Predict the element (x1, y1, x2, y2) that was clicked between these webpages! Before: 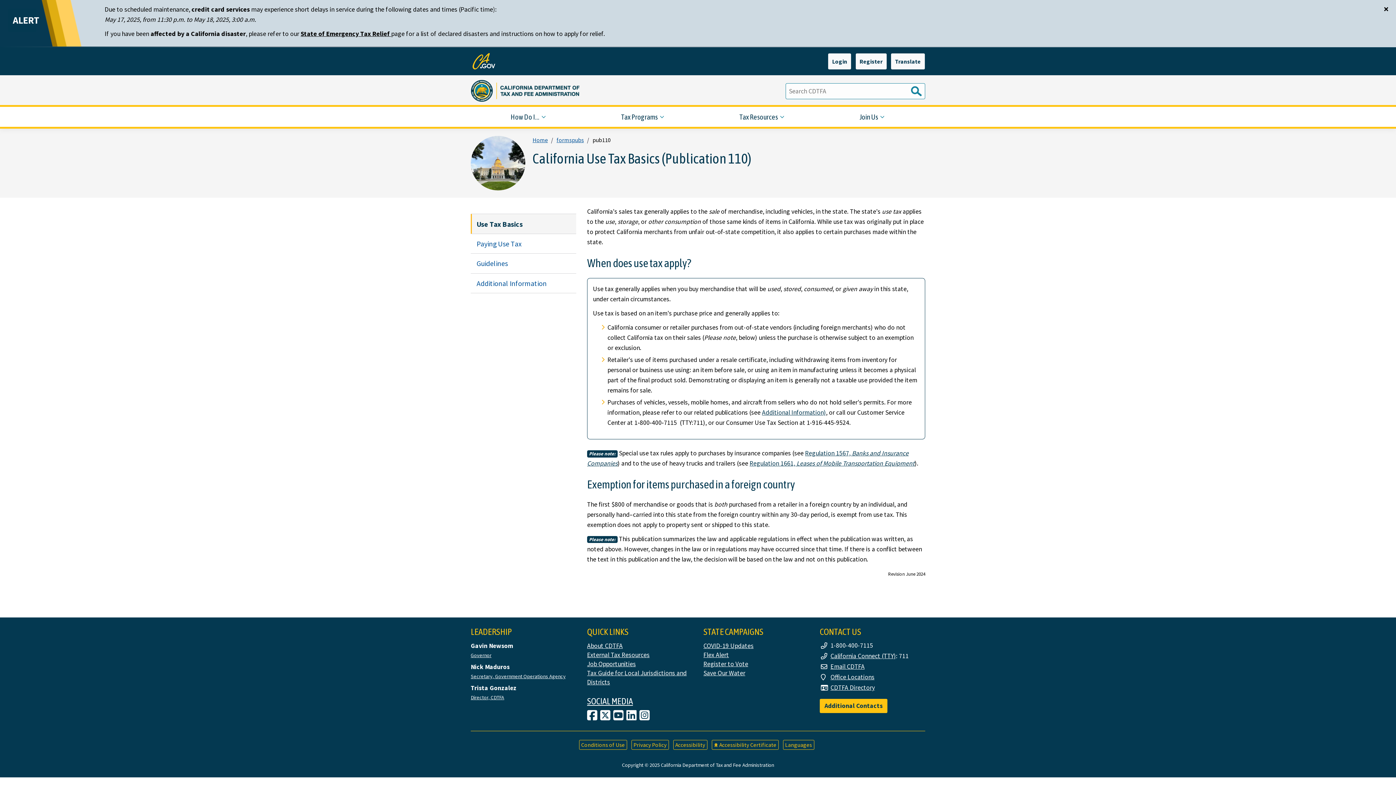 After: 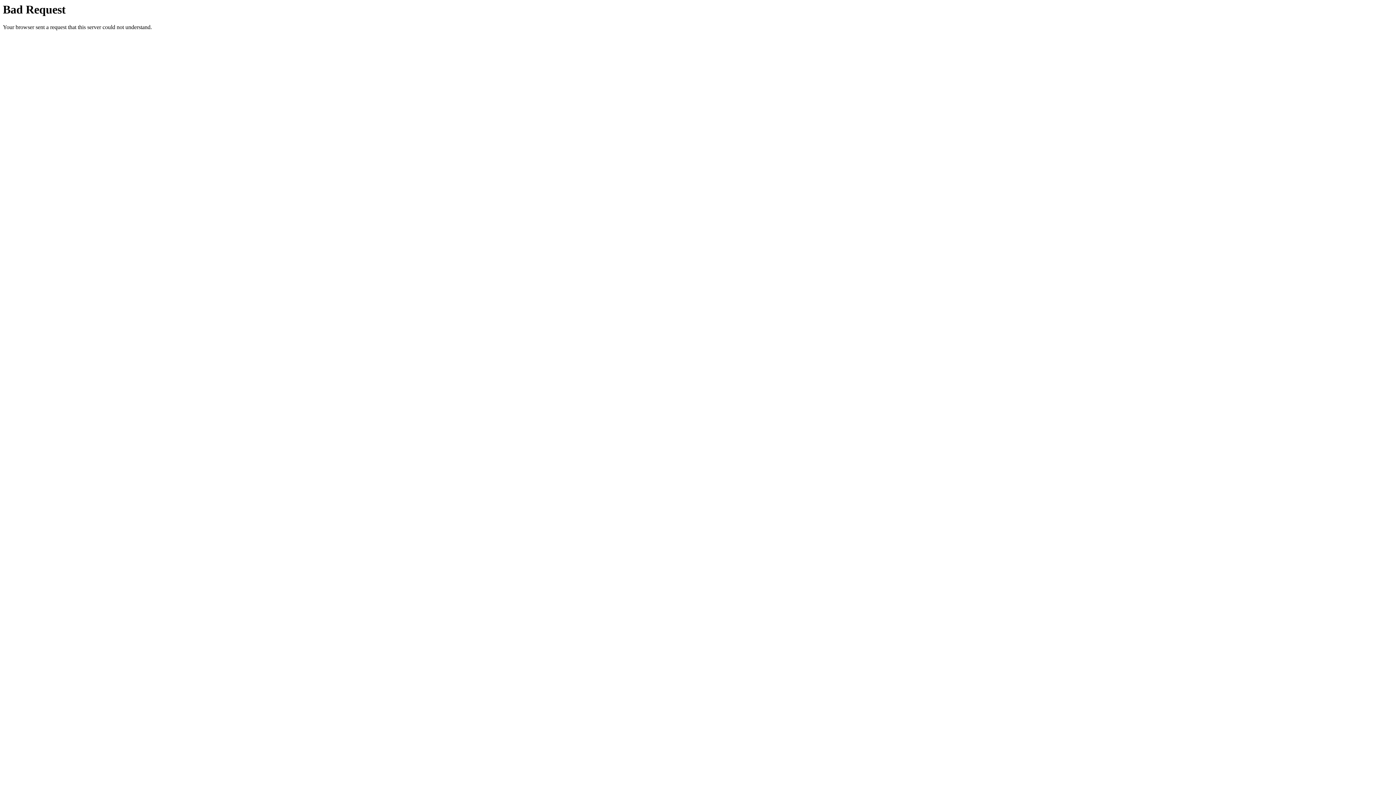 Action: label: Save Our Water bbox: (703, 669, 745, 677)